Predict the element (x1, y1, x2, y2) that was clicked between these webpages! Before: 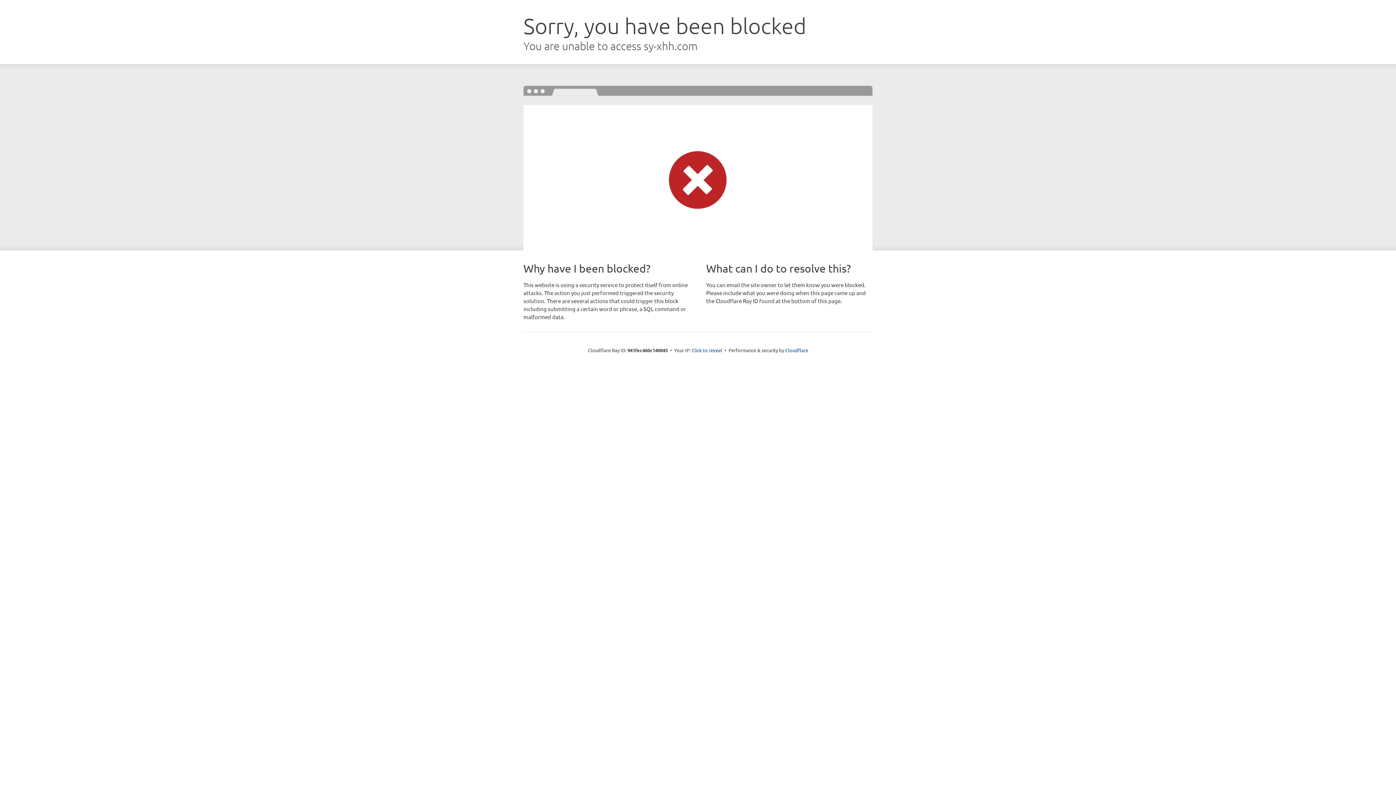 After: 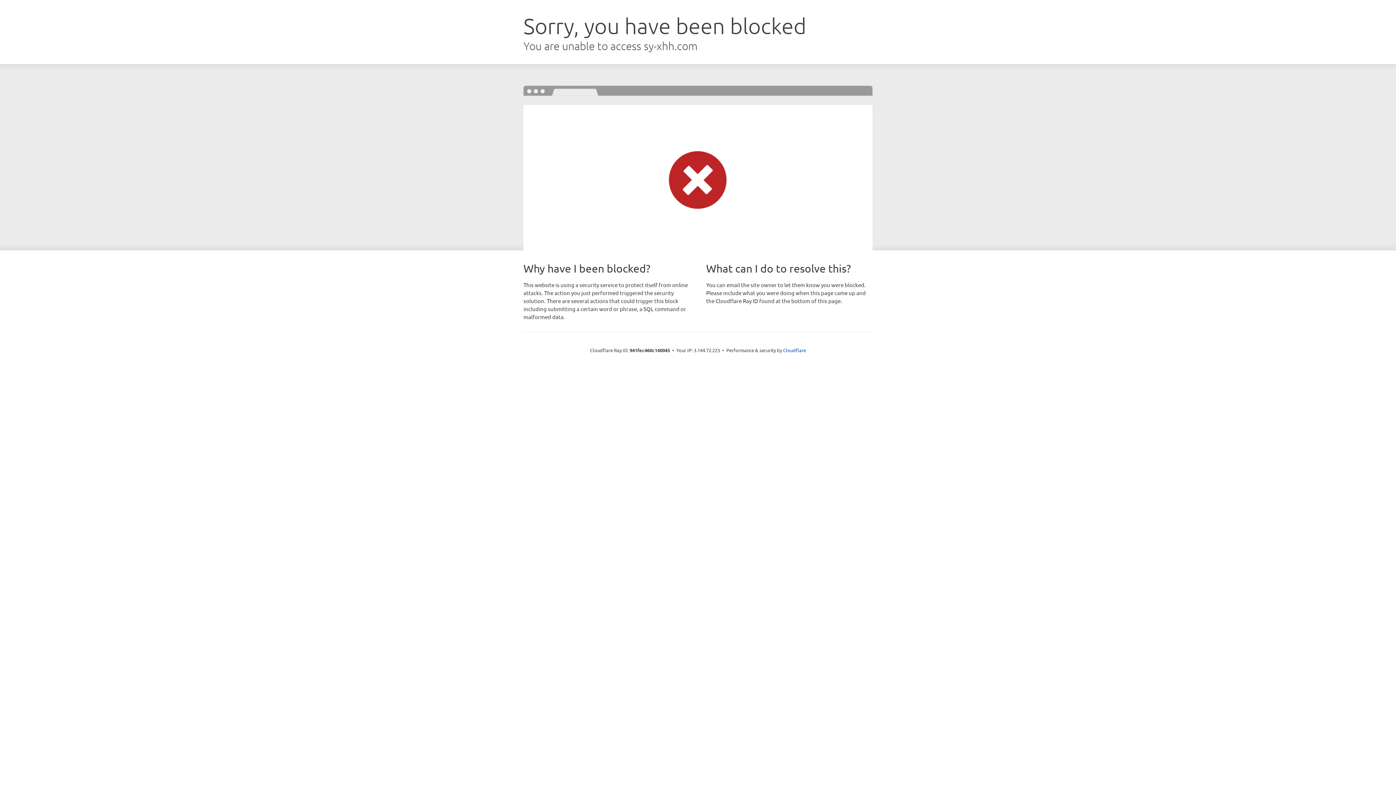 Action: label: Click to reveal bbox: (691, 346, 722, 353)